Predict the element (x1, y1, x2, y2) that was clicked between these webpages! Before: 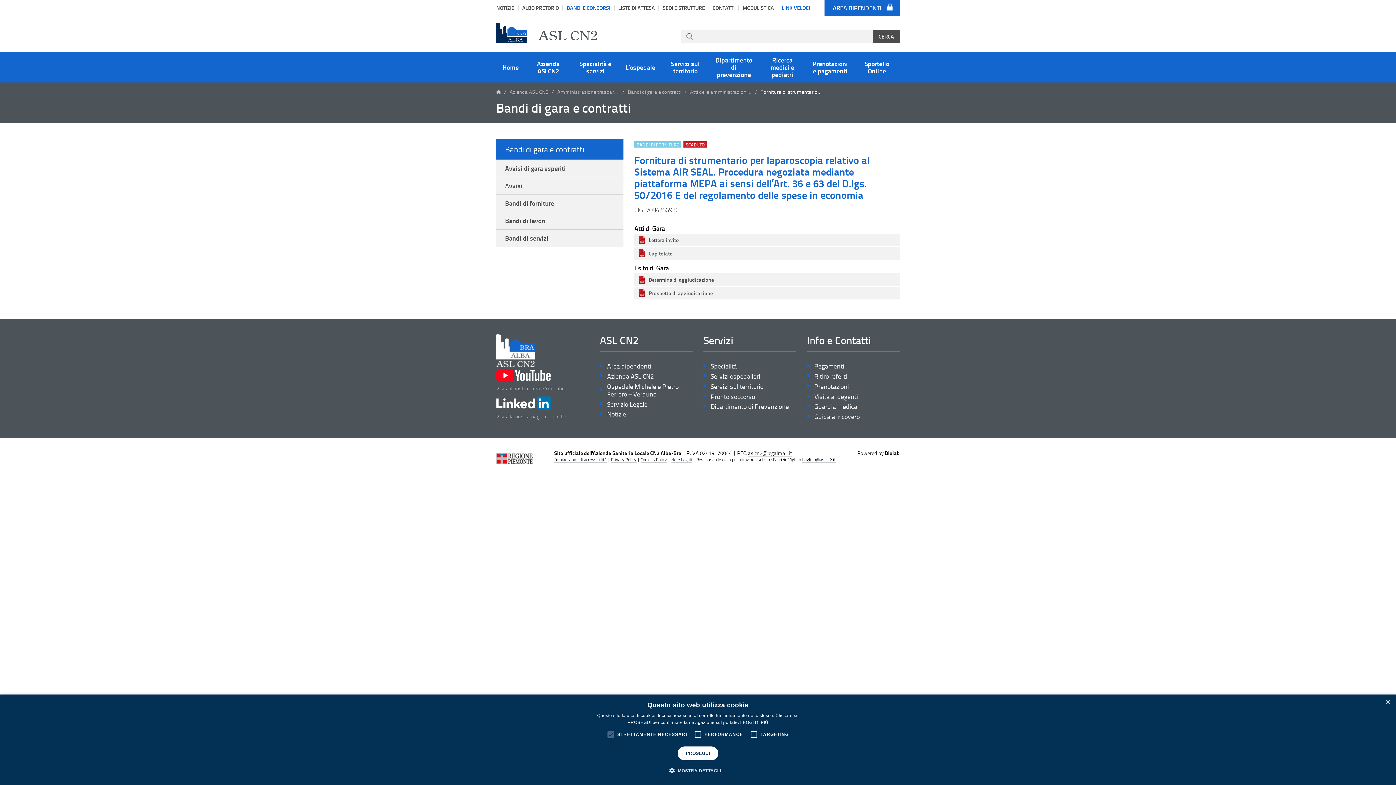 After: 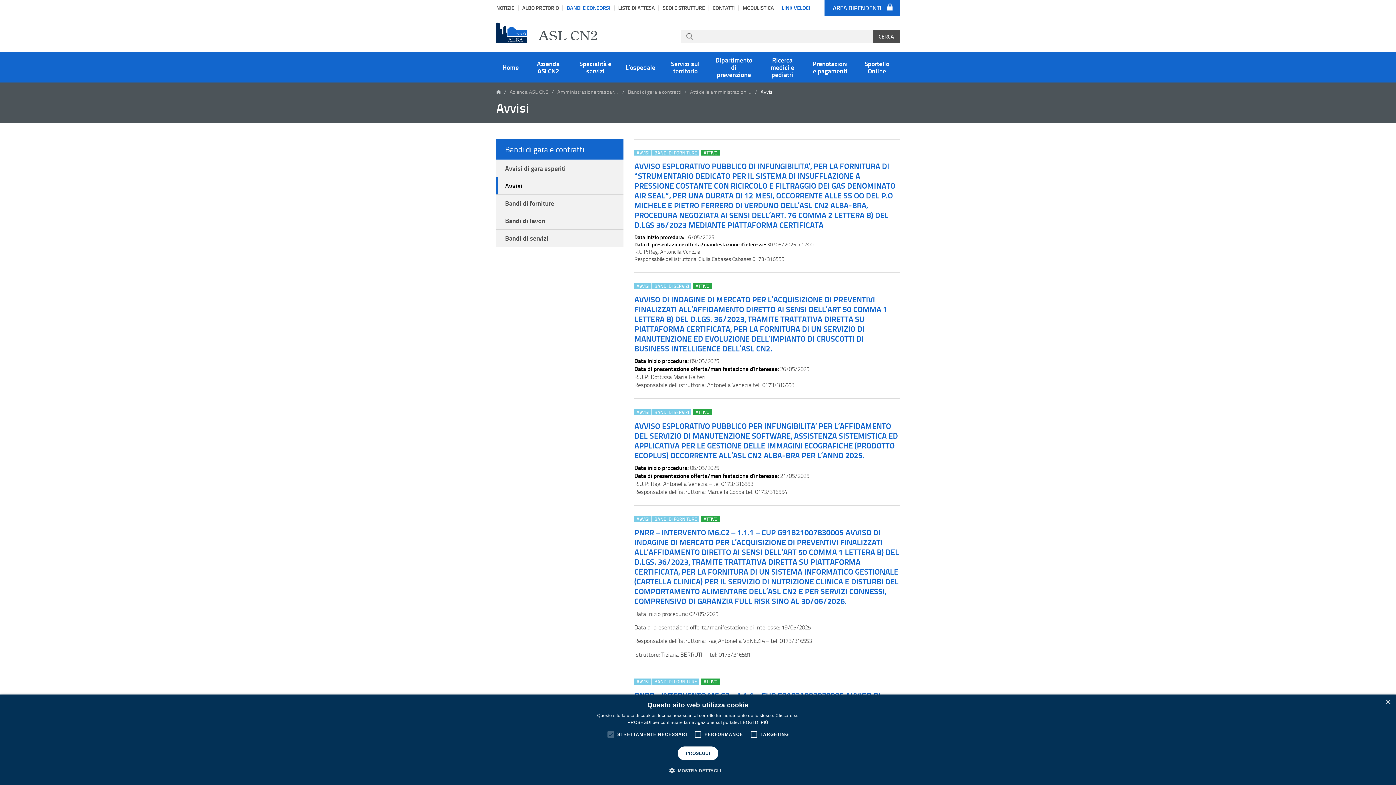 Action: bbox: (496, 177, 623, 194) label: Avvisi